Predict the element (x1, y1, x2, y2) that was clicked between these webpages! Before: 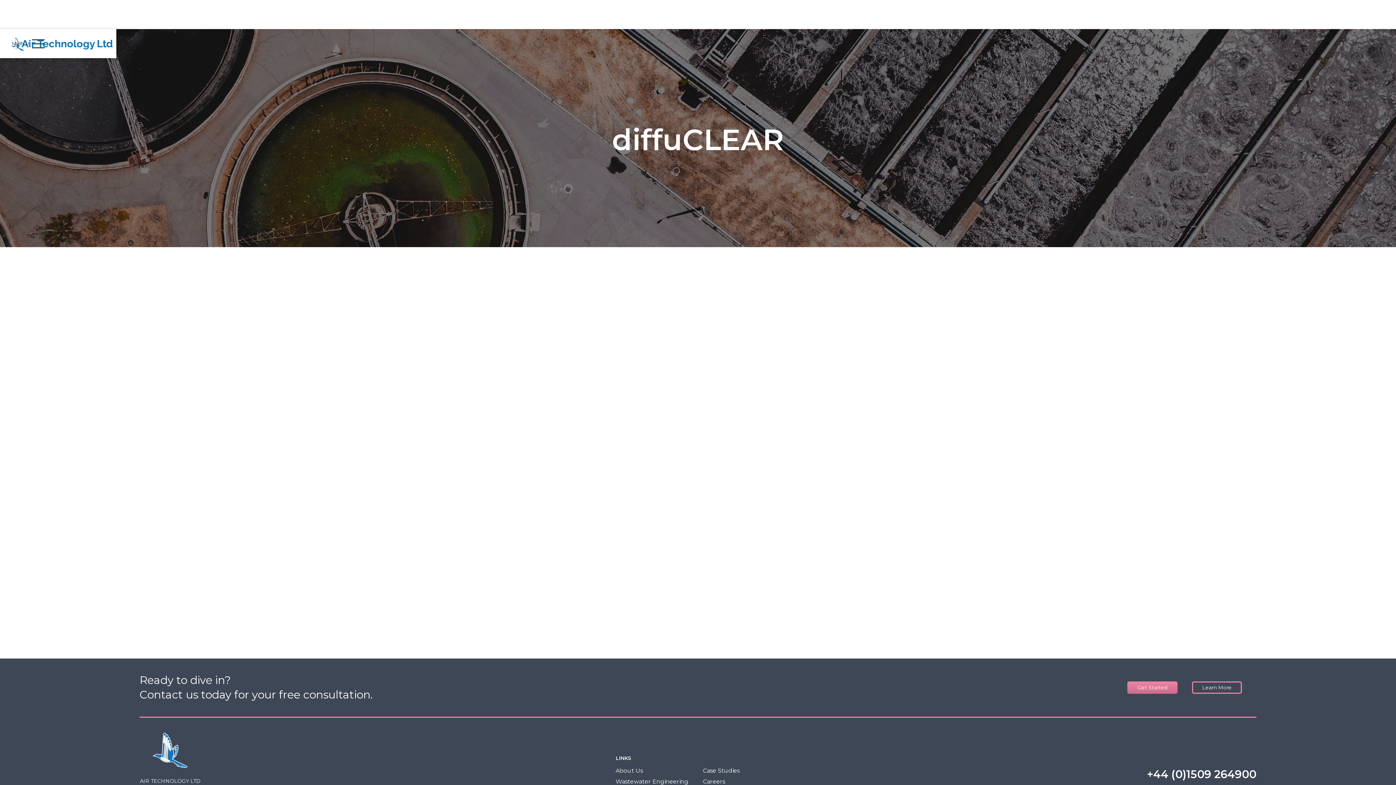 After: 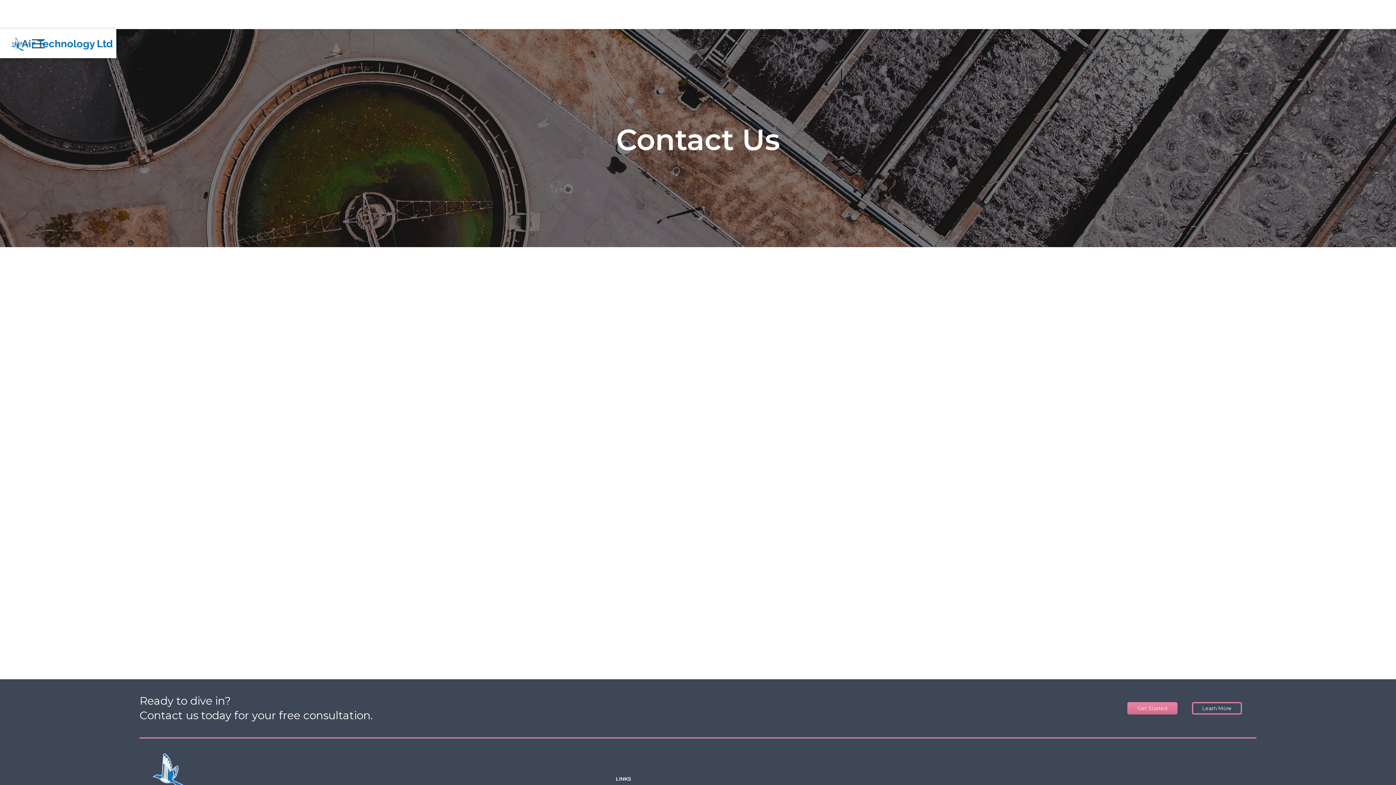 Action: bbox: (1127, 681, 1177, 694) label: Get Started